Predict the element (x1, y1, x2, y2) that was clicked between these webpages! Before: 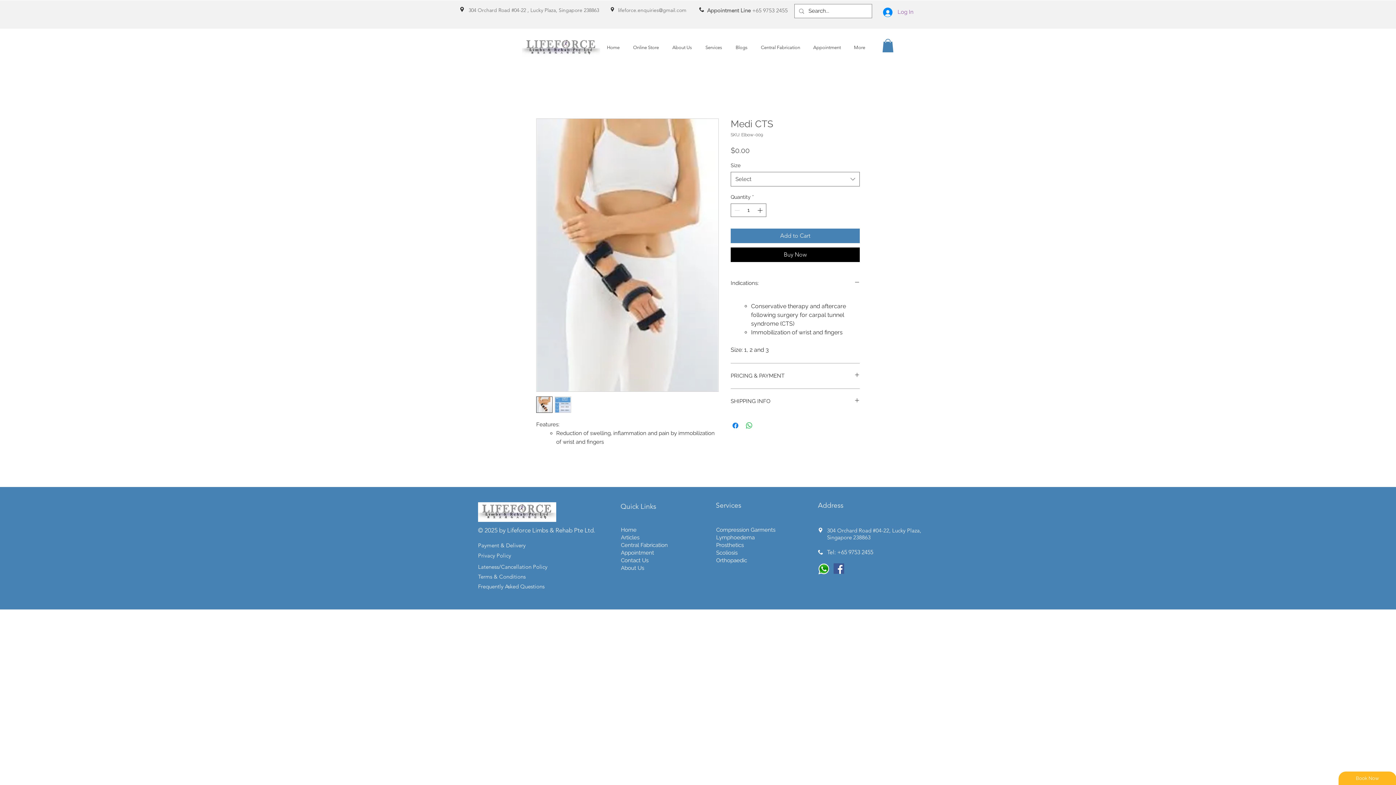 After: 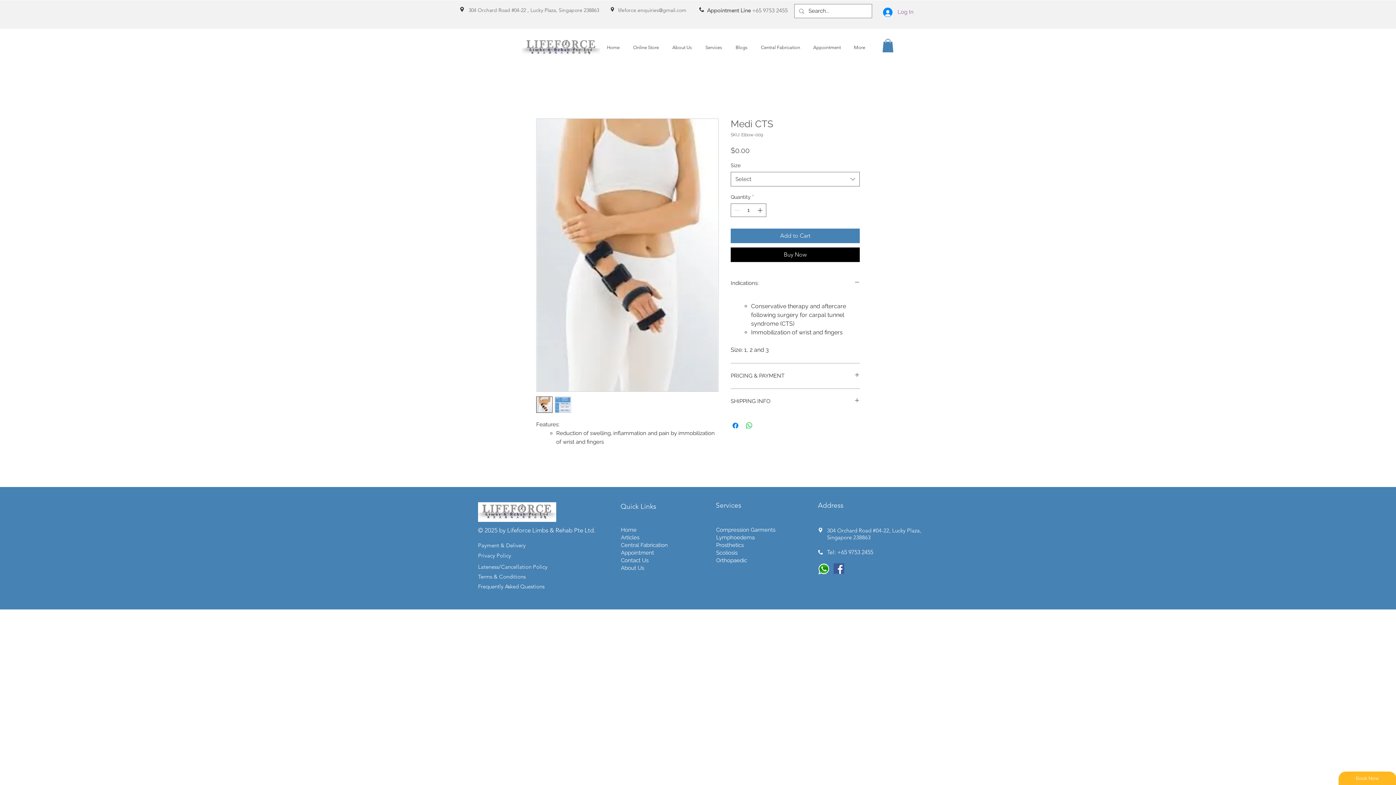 Action: label: 304 Orchard Road #04-22 , Lucky Plaza, Singapore 238863 bbox: (468, 7, 599, 13)